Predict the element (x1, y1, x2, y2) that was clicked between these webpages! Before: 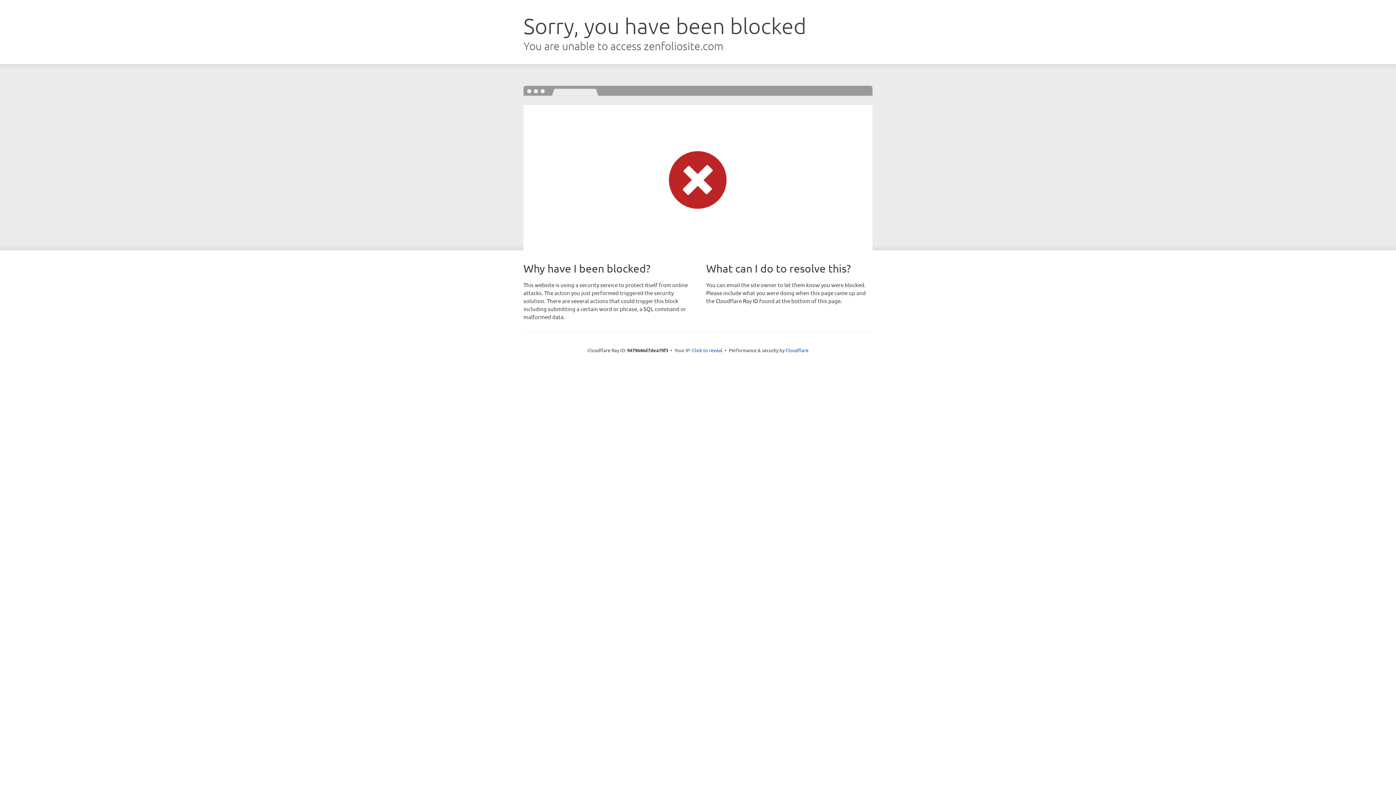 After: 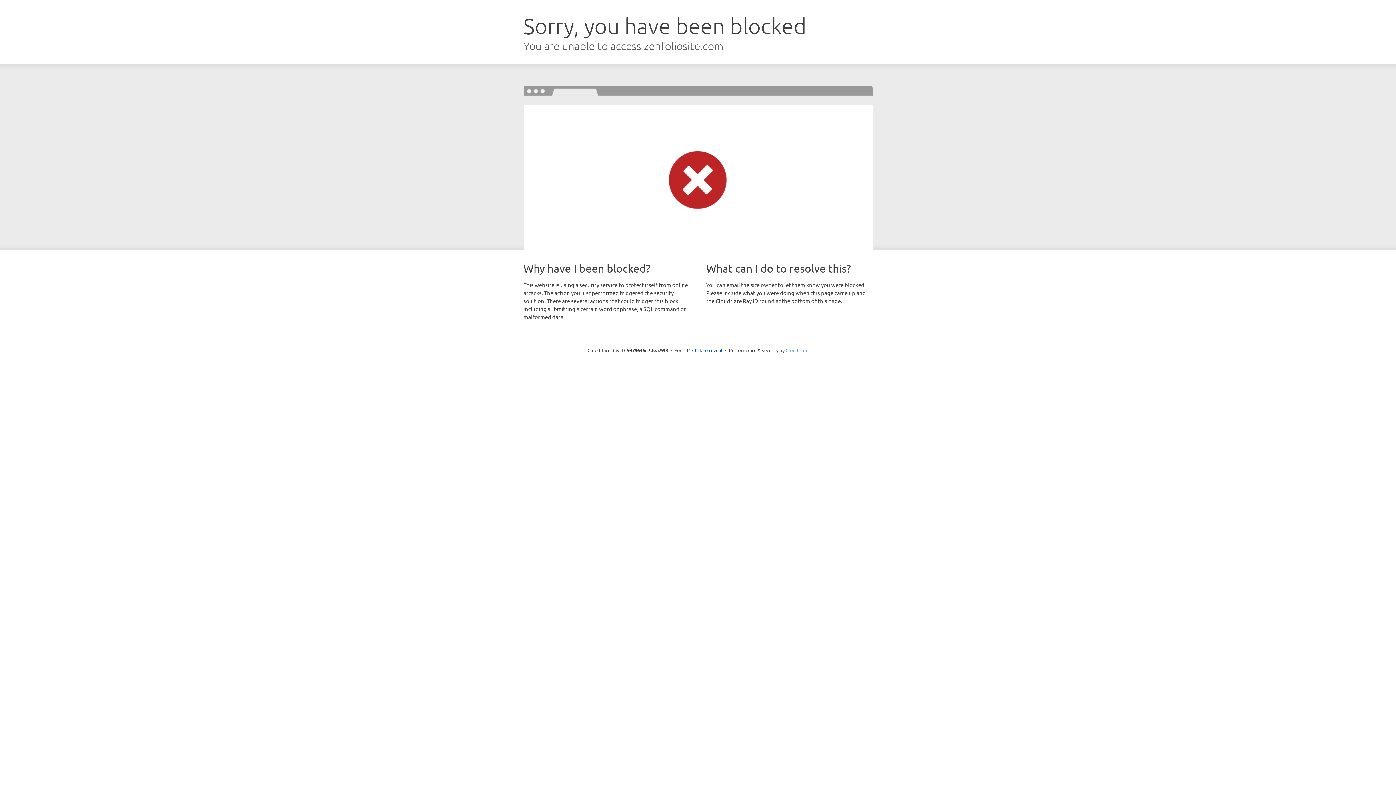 Action: label: Cloudflare bbox: (785, 347, 808, 353)